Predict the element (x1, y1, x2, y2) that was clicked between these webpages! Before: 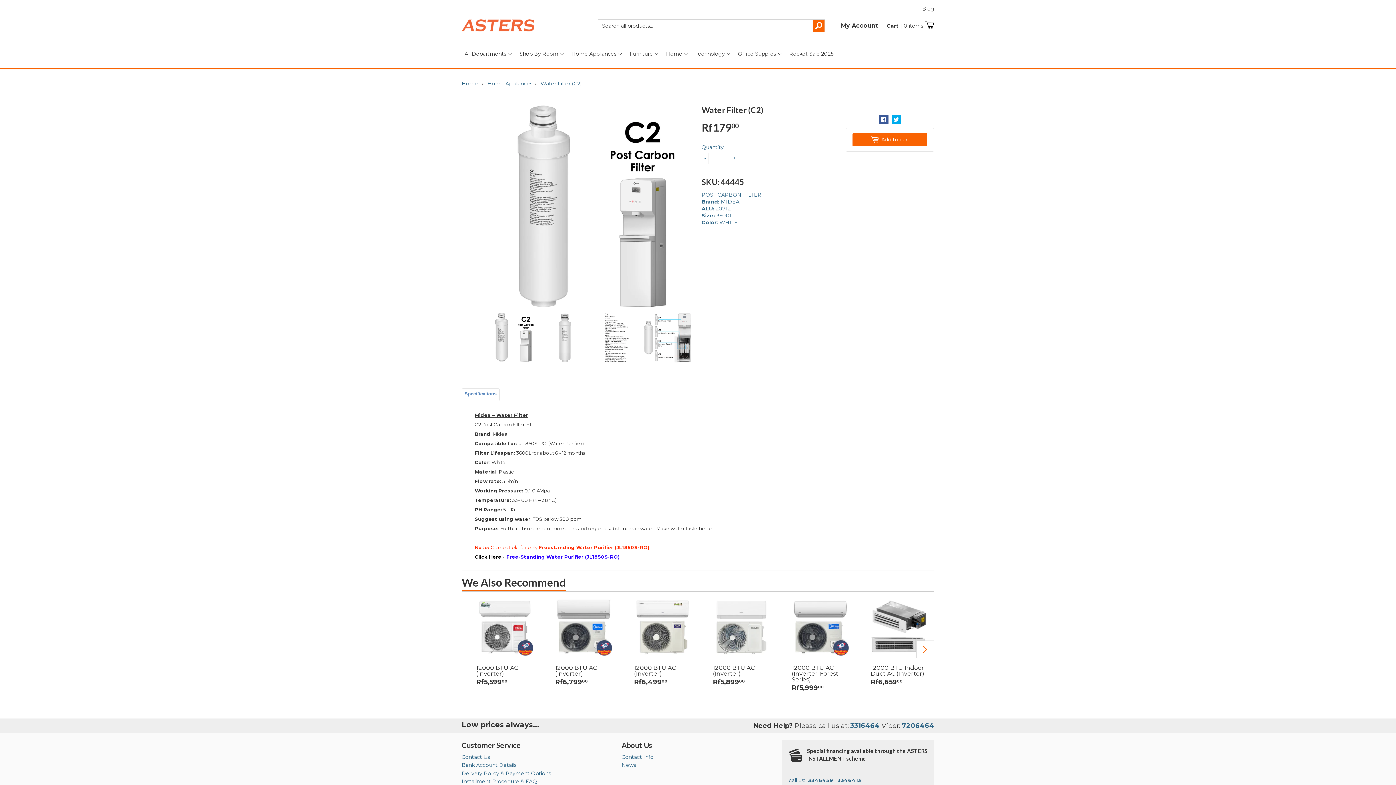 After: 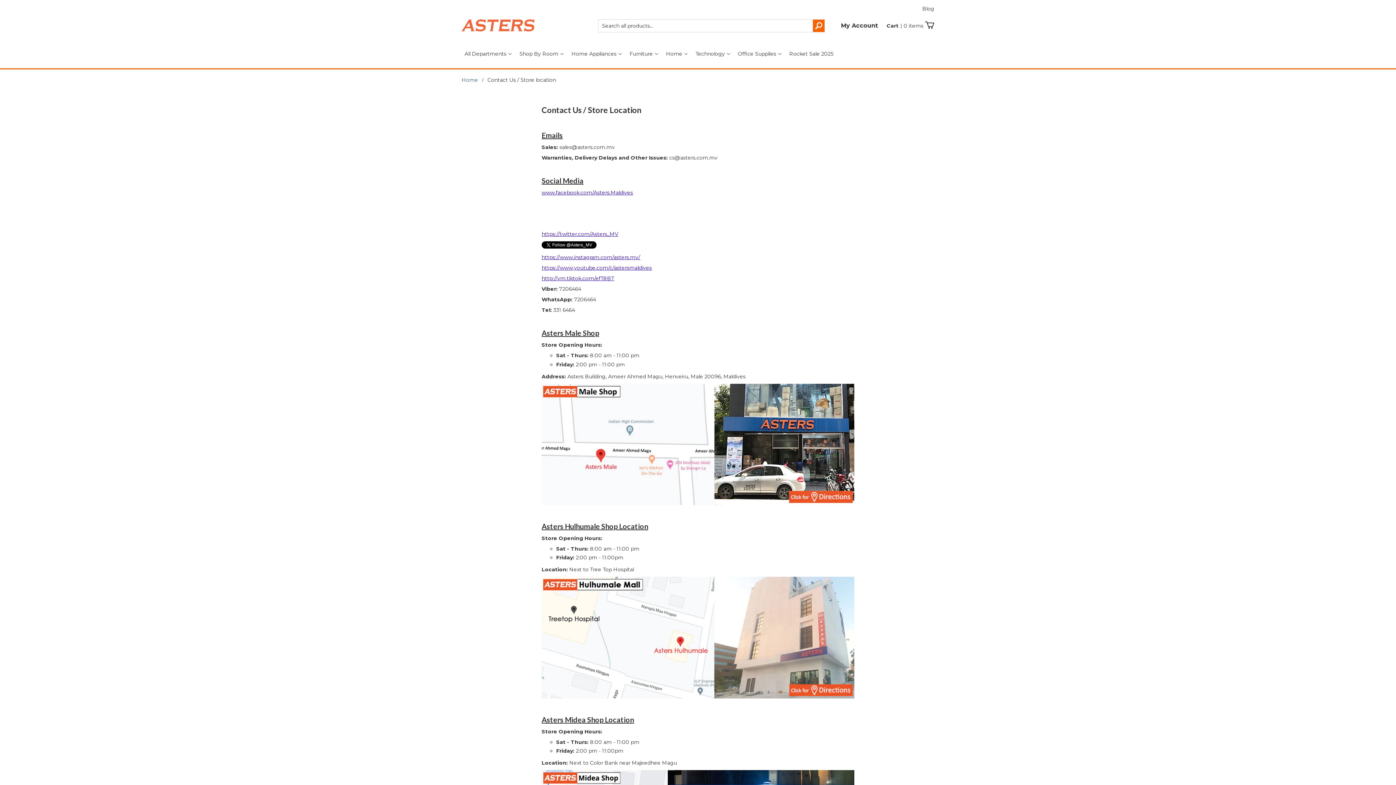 Action: bbox: (621, 754, 653, 760) label: Contact Info